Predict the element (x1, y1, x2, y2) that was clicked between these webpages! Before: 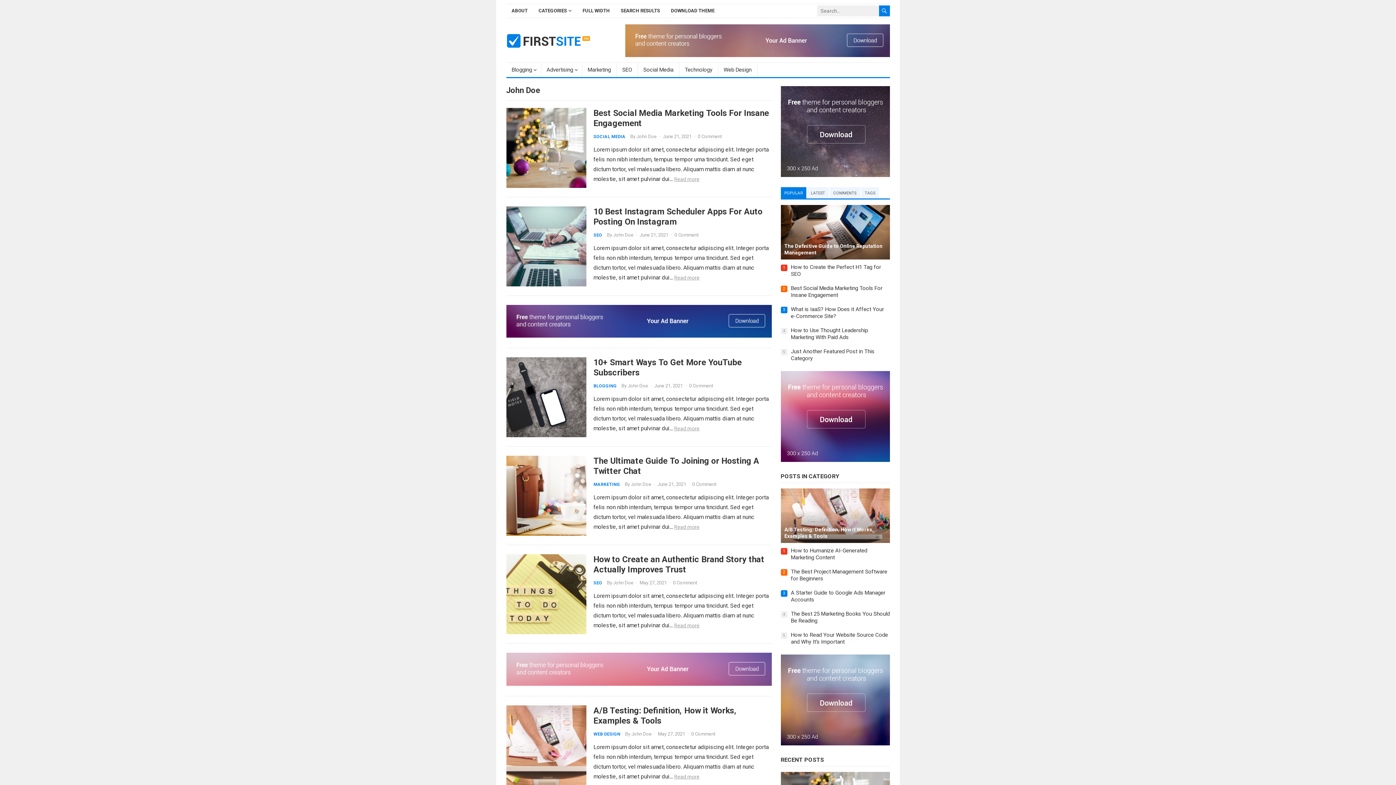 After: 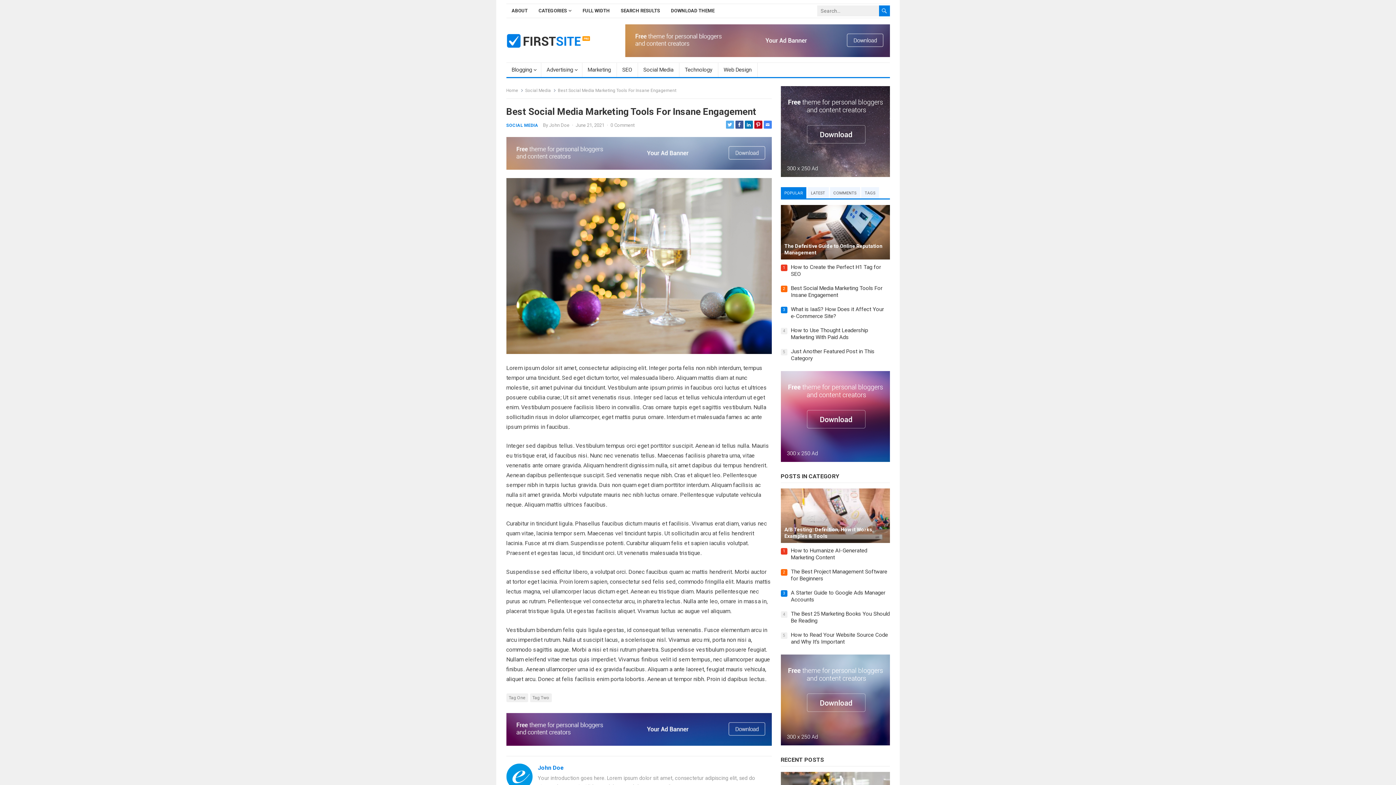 Action: bbox: (791, 285, 882, 298) label: Best Social Media Marketing Tools For Insane Engagement